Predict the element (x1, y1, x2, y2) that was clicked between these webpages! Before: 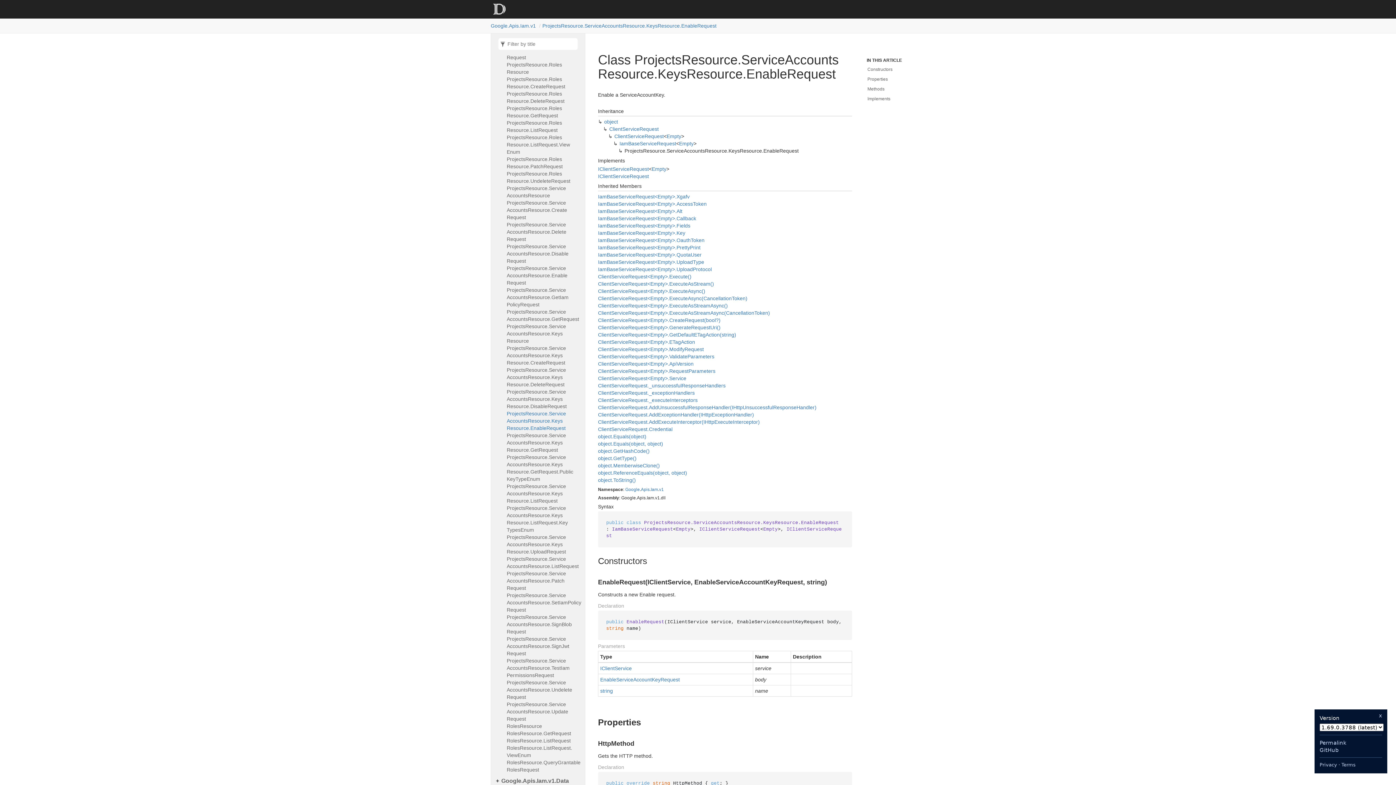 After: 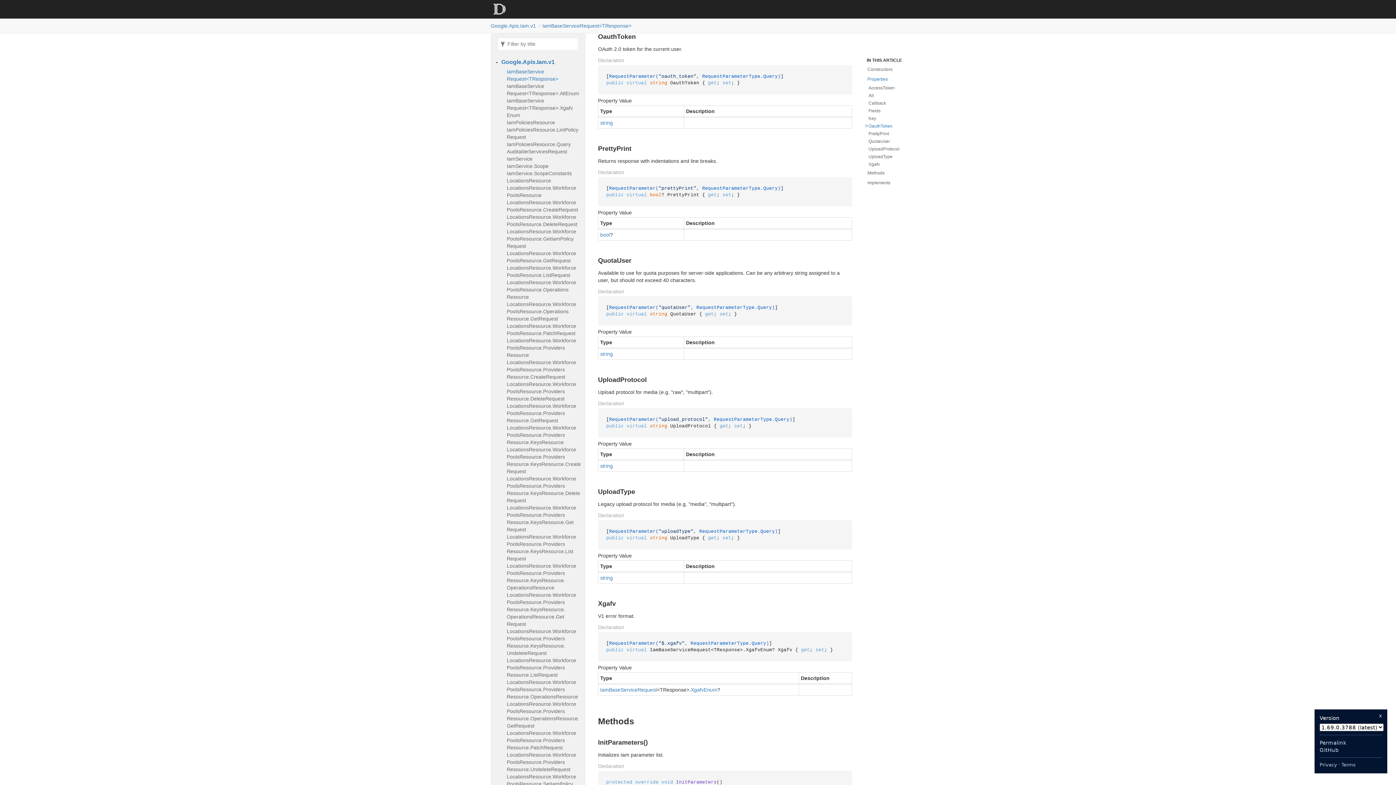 Action: label: IamBaseServiceRequest<Empty>.OauthToken bbox: (598, 237, 704, 243)